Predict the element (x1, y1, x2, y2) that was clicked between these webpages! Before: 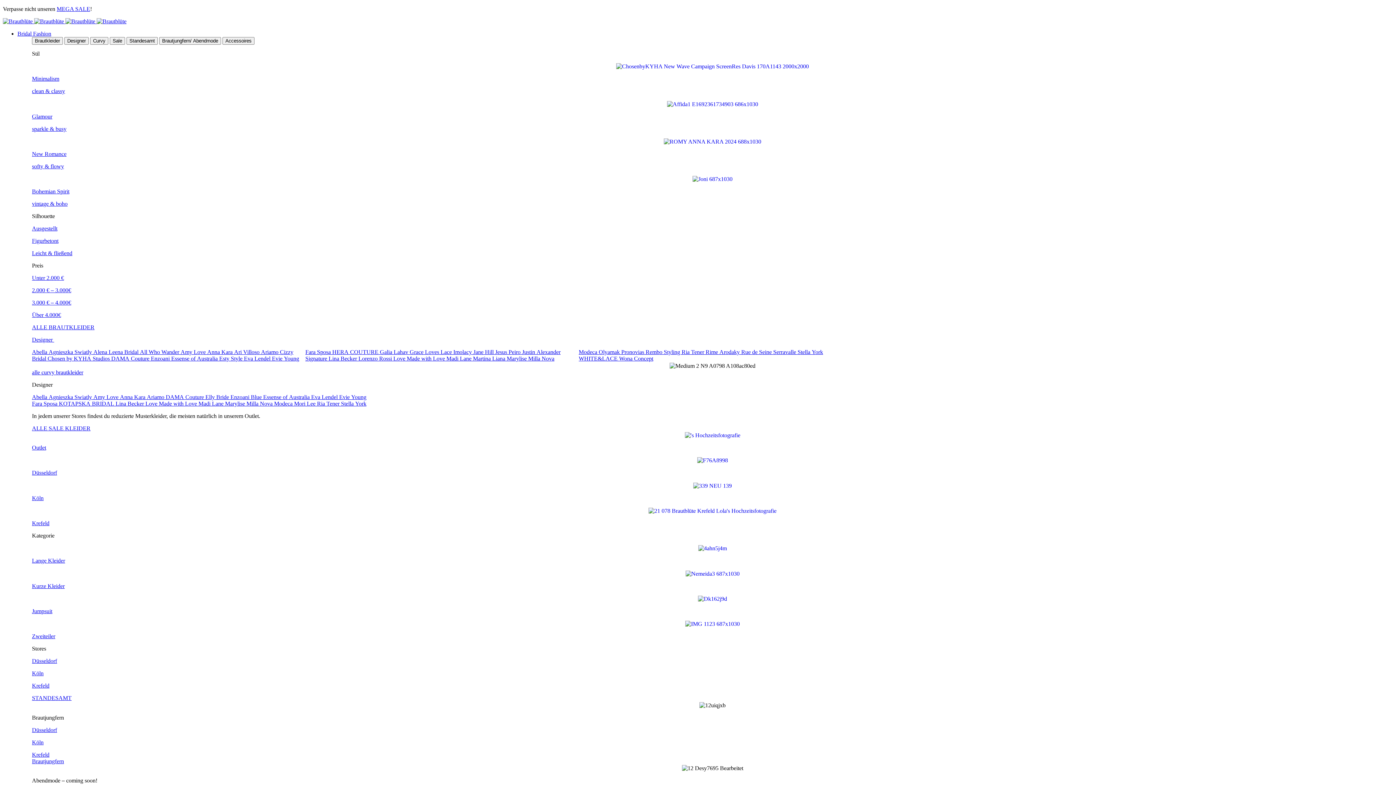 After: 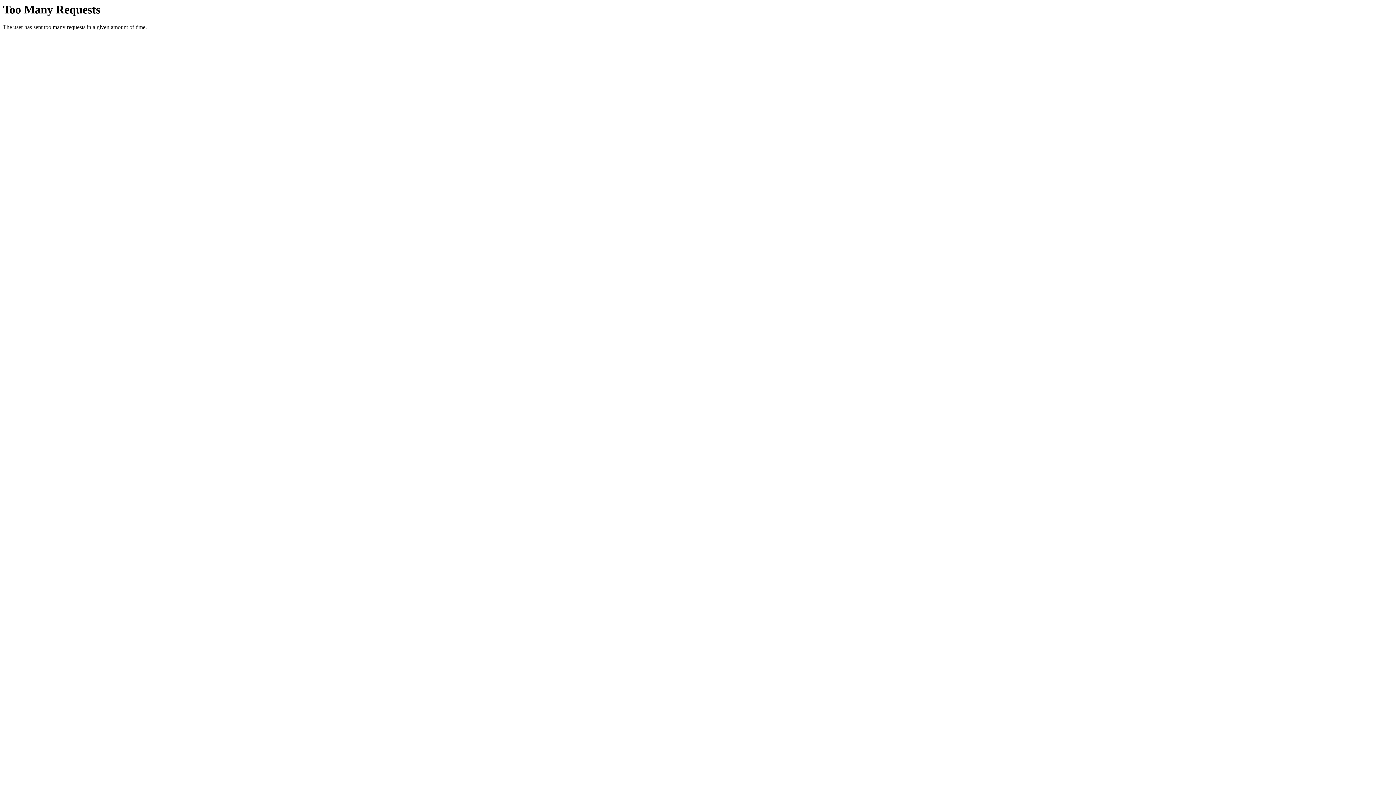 Action: label: WHITE&LACE  bbox: (578, 355, 619, 361)